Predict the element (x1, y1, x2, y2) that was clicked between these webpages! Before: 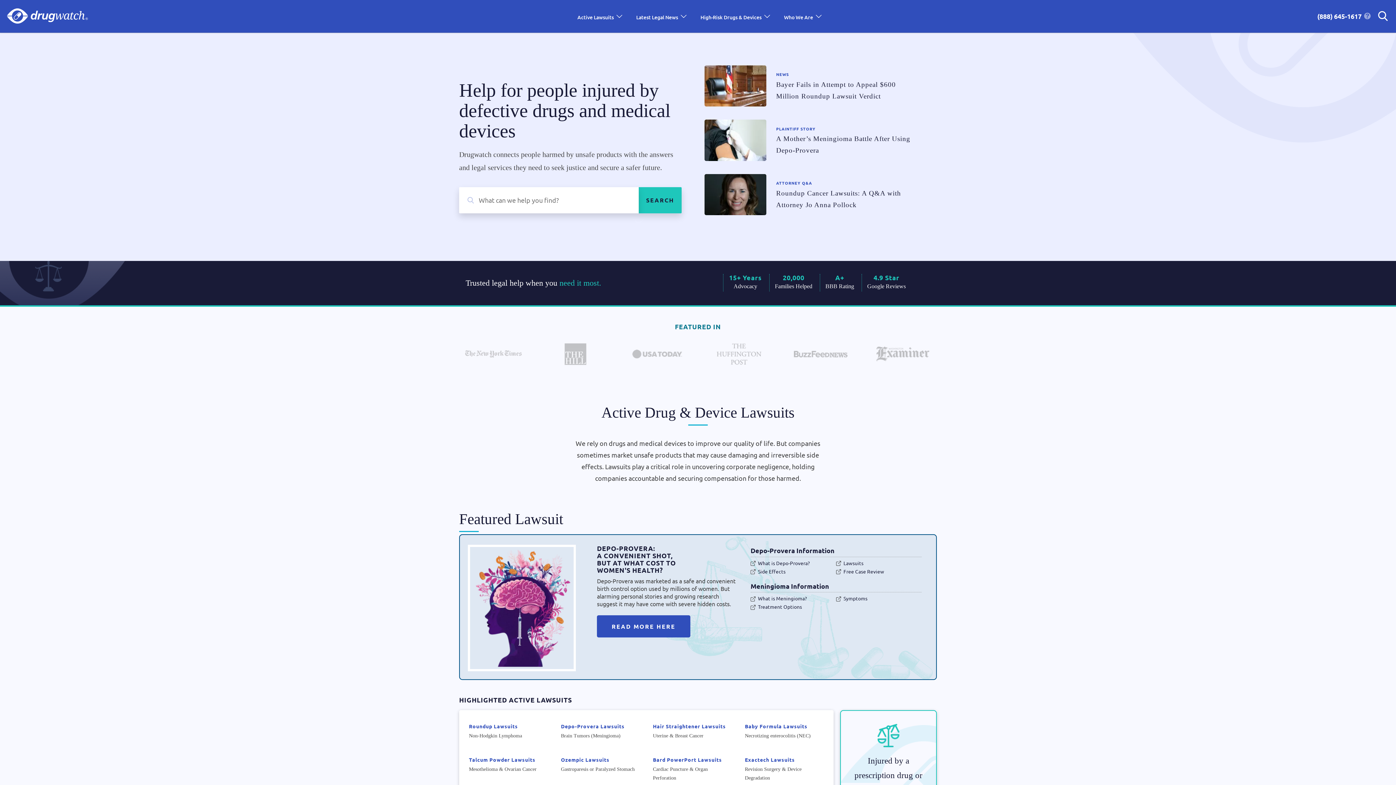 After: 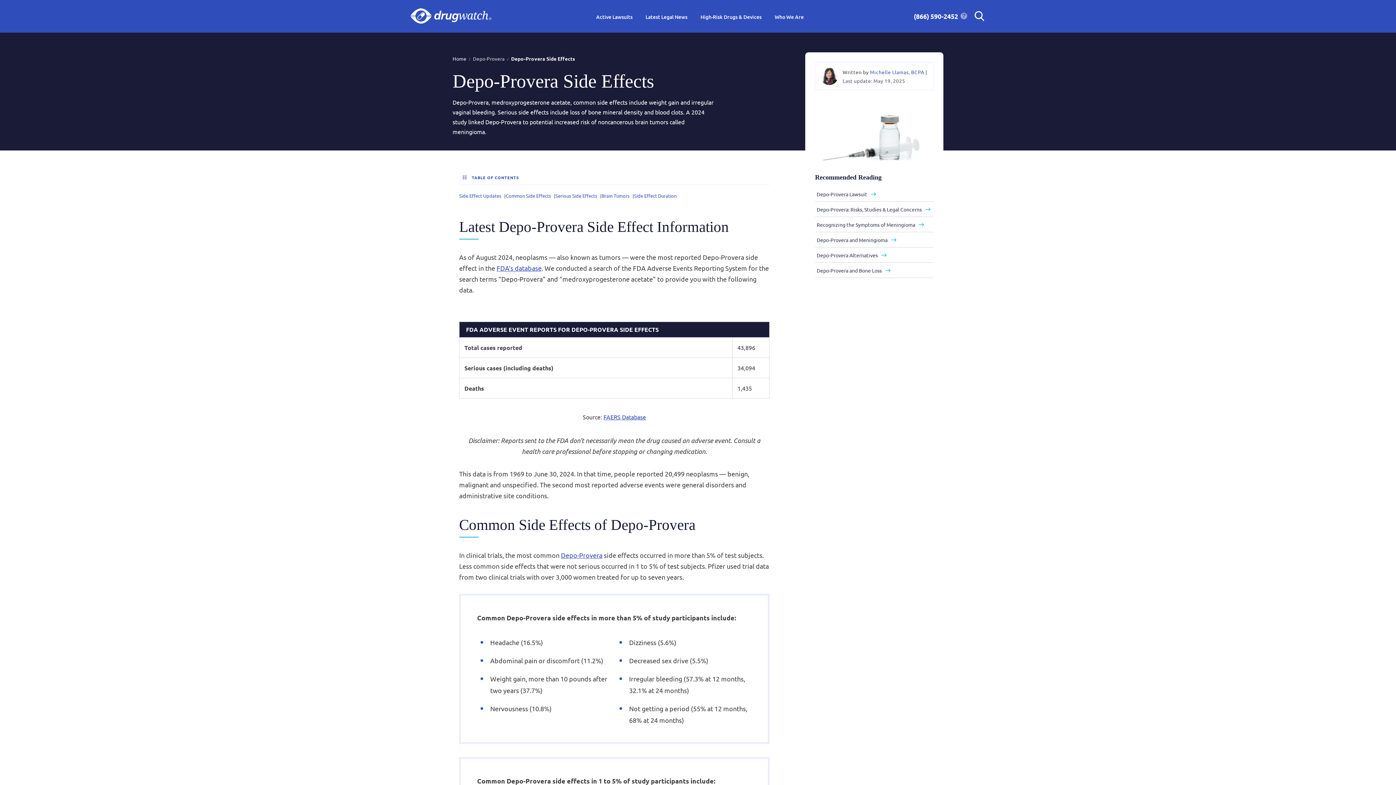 Action: label: Side Effects bbox: (750, 567, 836, 574)